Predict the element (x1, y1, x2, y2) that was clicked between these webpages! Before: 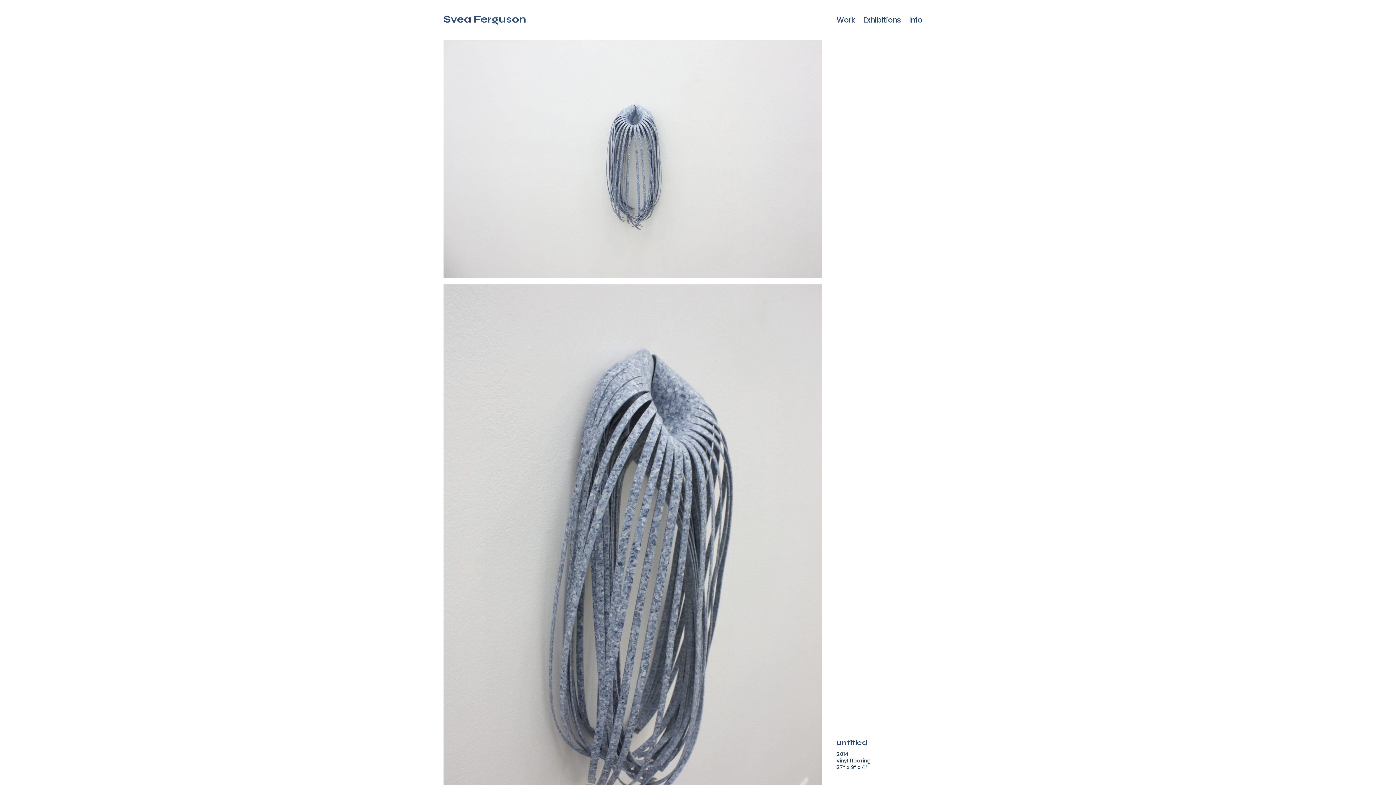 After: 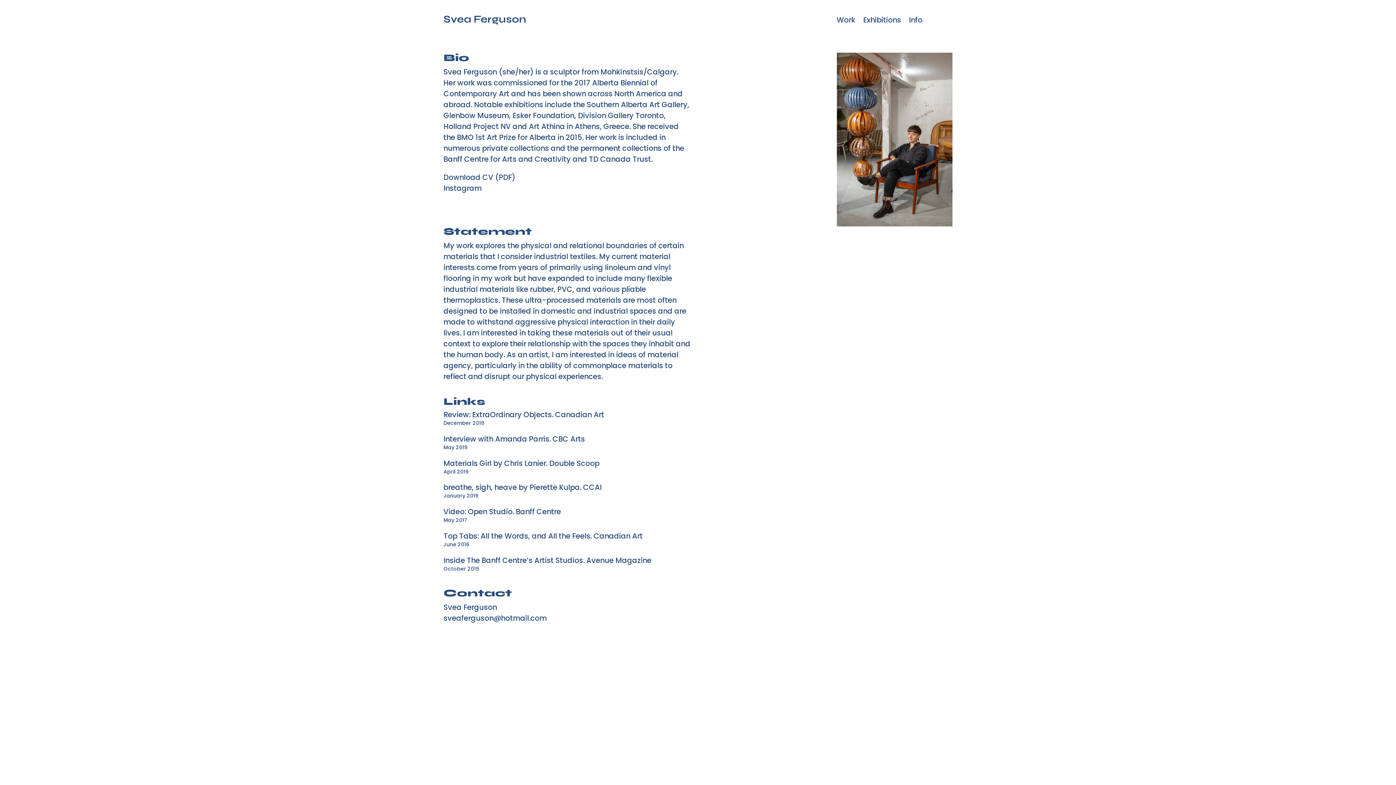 Action: bbox: (909, 17, 922, 25) label: Info